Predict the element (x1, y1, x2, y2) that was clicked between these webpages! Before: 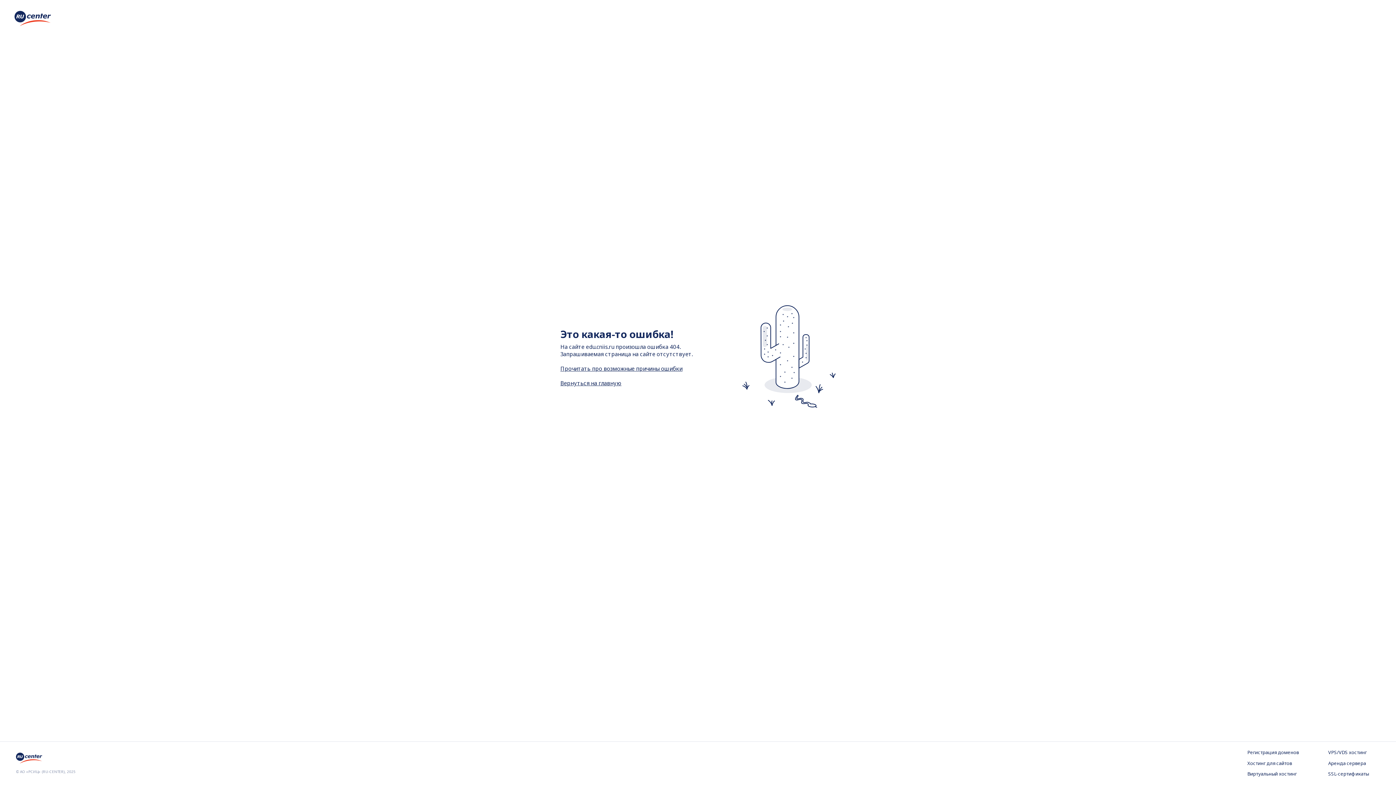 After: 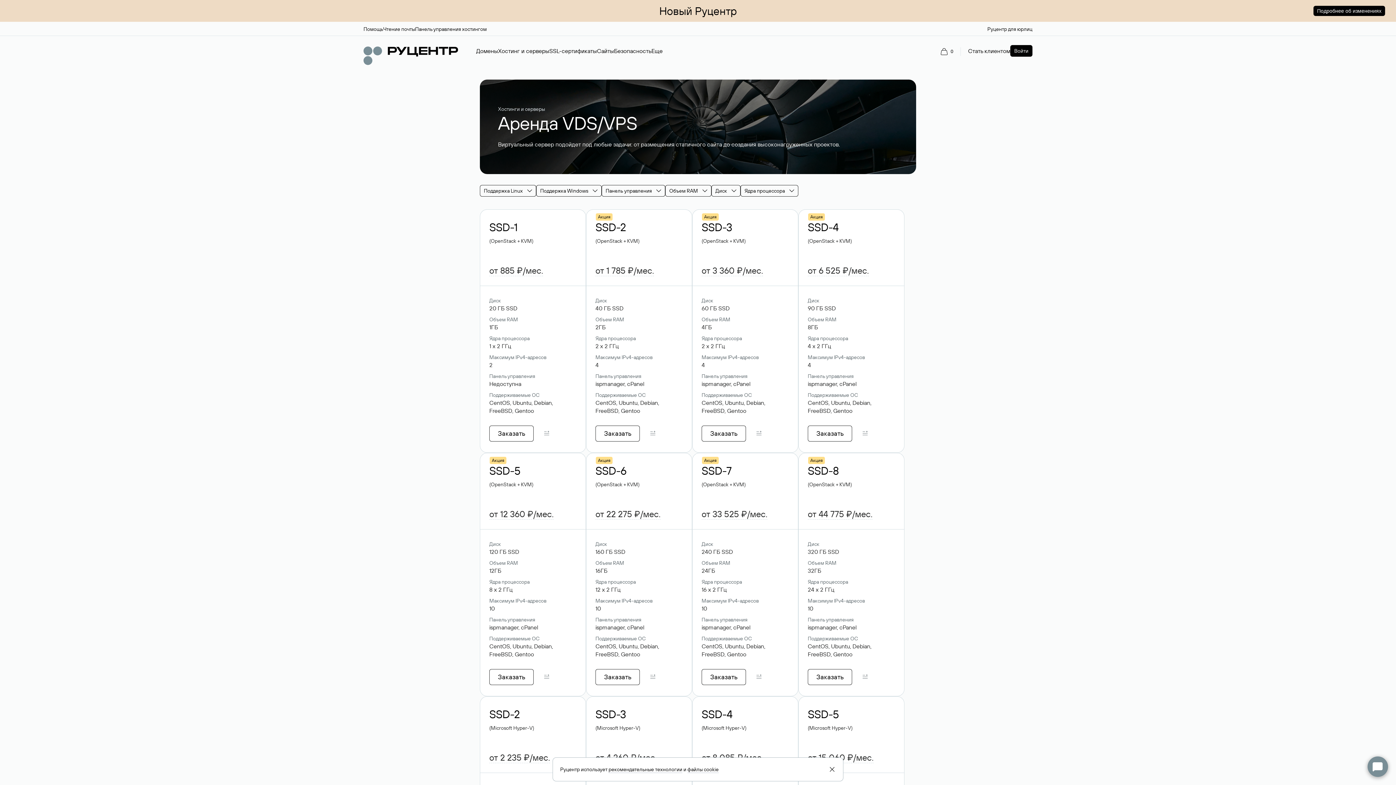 Action: bbox: (1328, 749, 1380, 756) label: VPS/VDS хостинг